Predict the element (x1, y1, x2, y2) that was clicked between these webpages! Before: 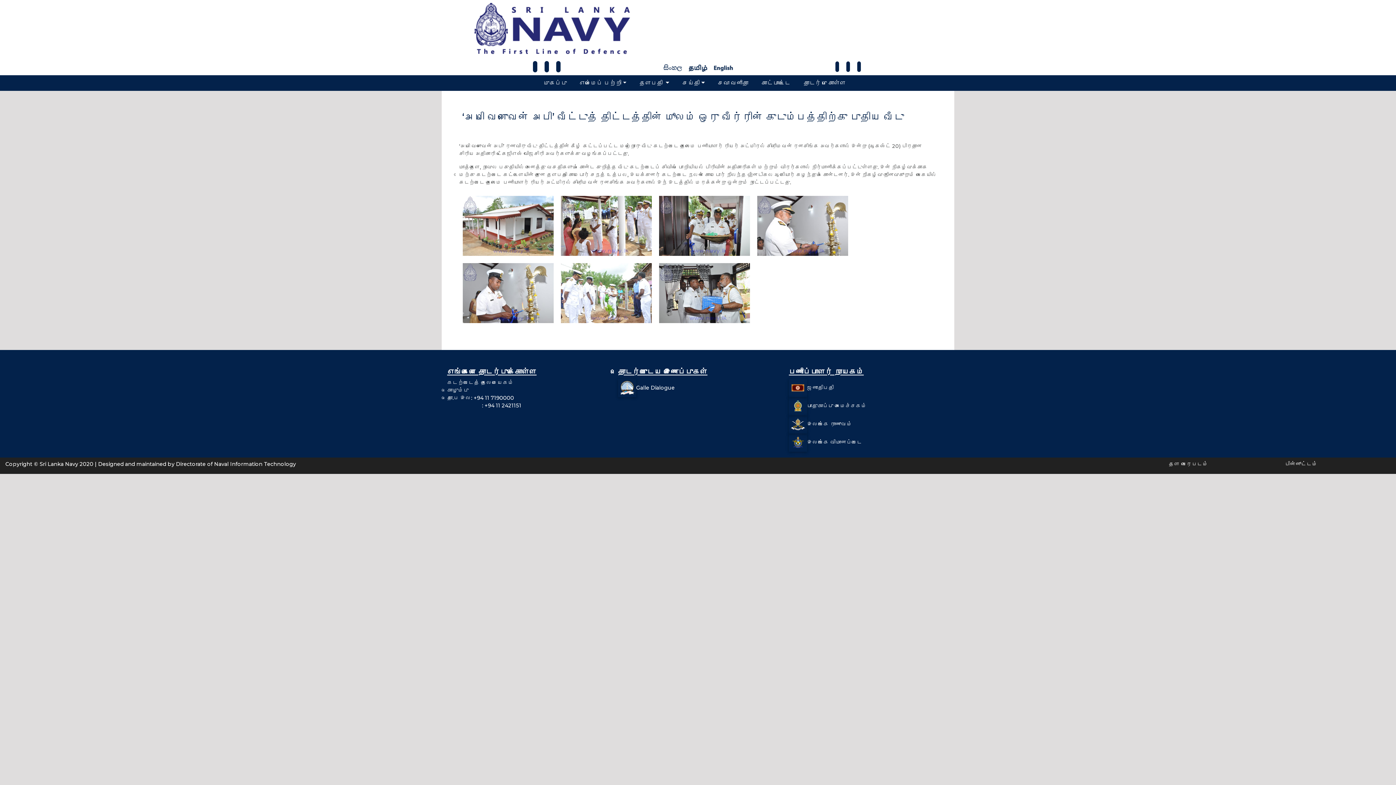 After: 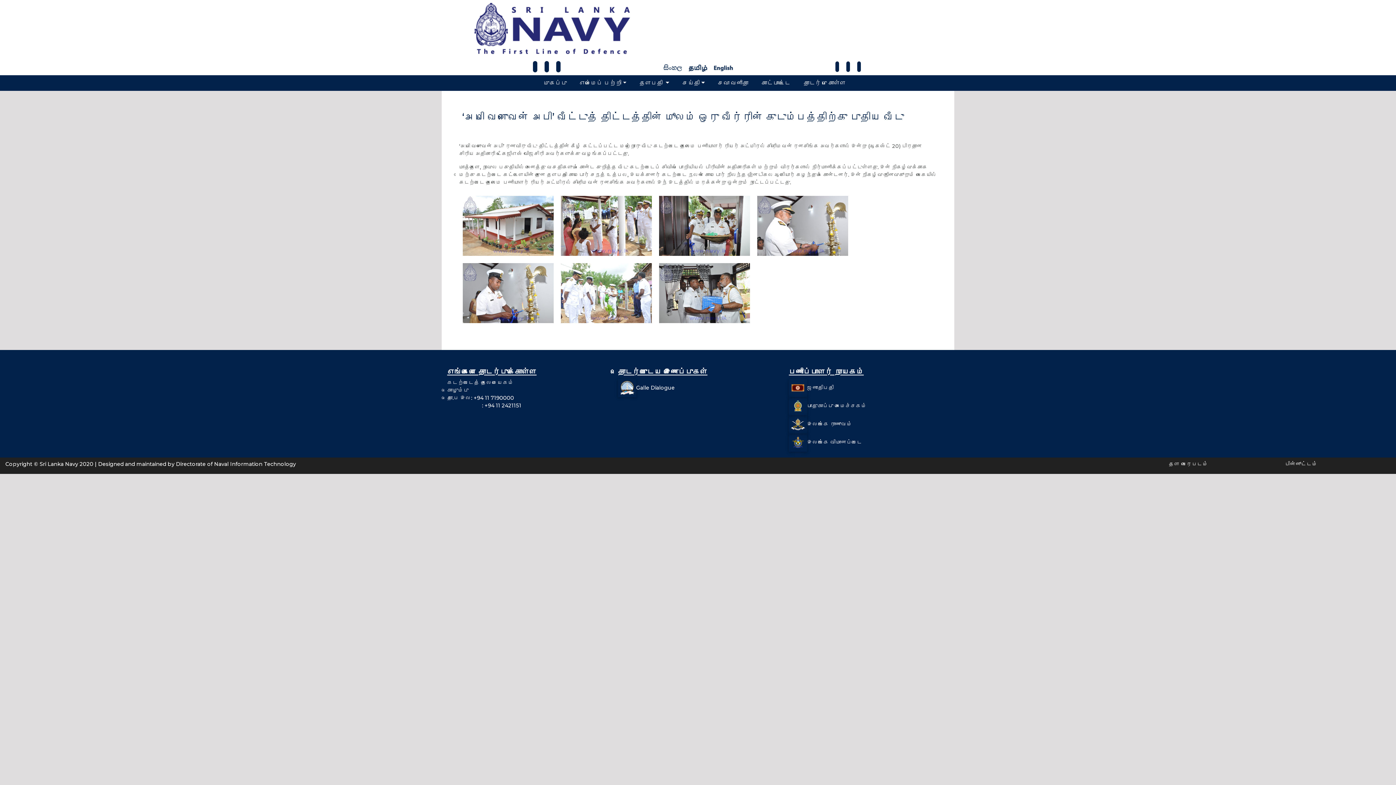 Action: label: இலங்கை ராணுவம் bbox: (807, 421, 852, 427)